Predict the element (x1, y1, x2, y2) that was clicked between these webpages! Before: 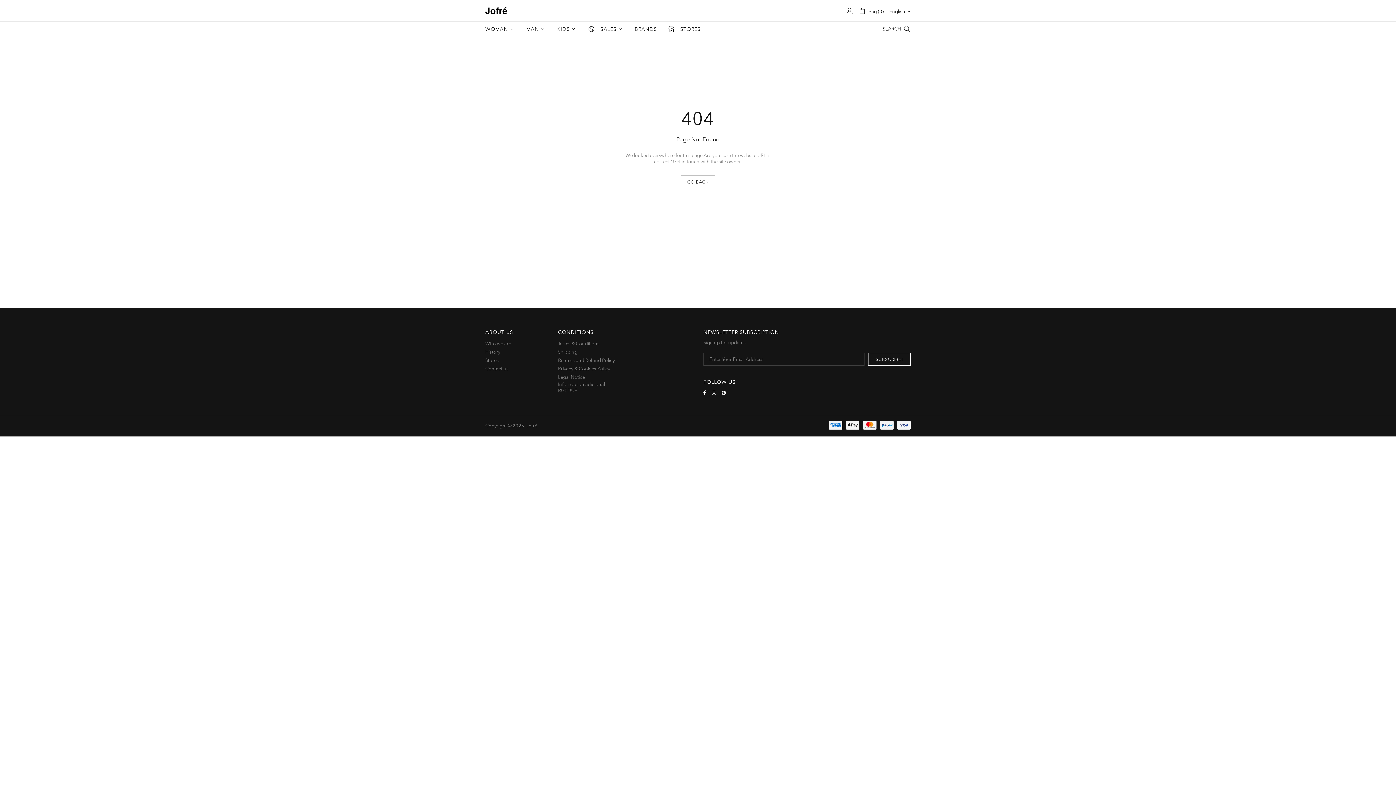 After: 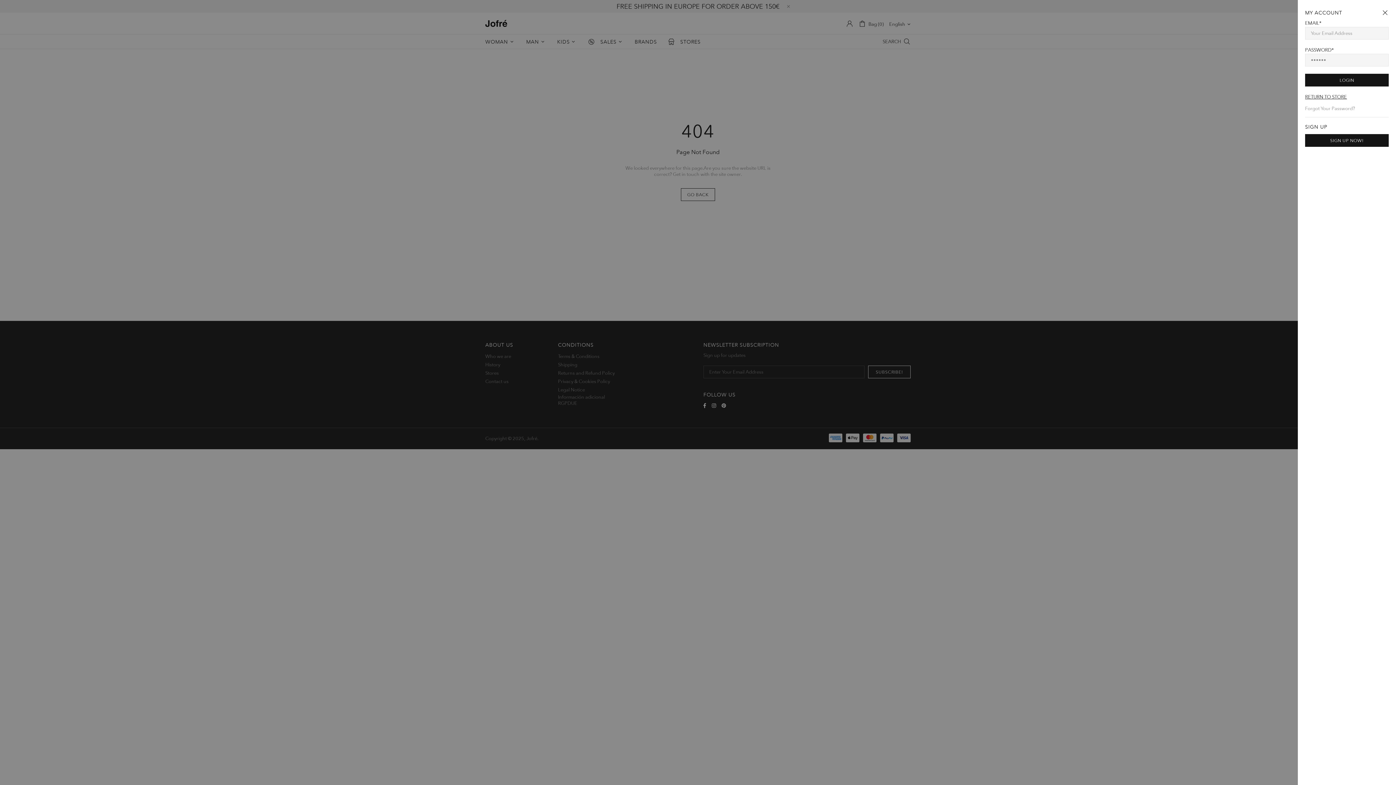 Action: bbox: (846, 7, 853, 14)